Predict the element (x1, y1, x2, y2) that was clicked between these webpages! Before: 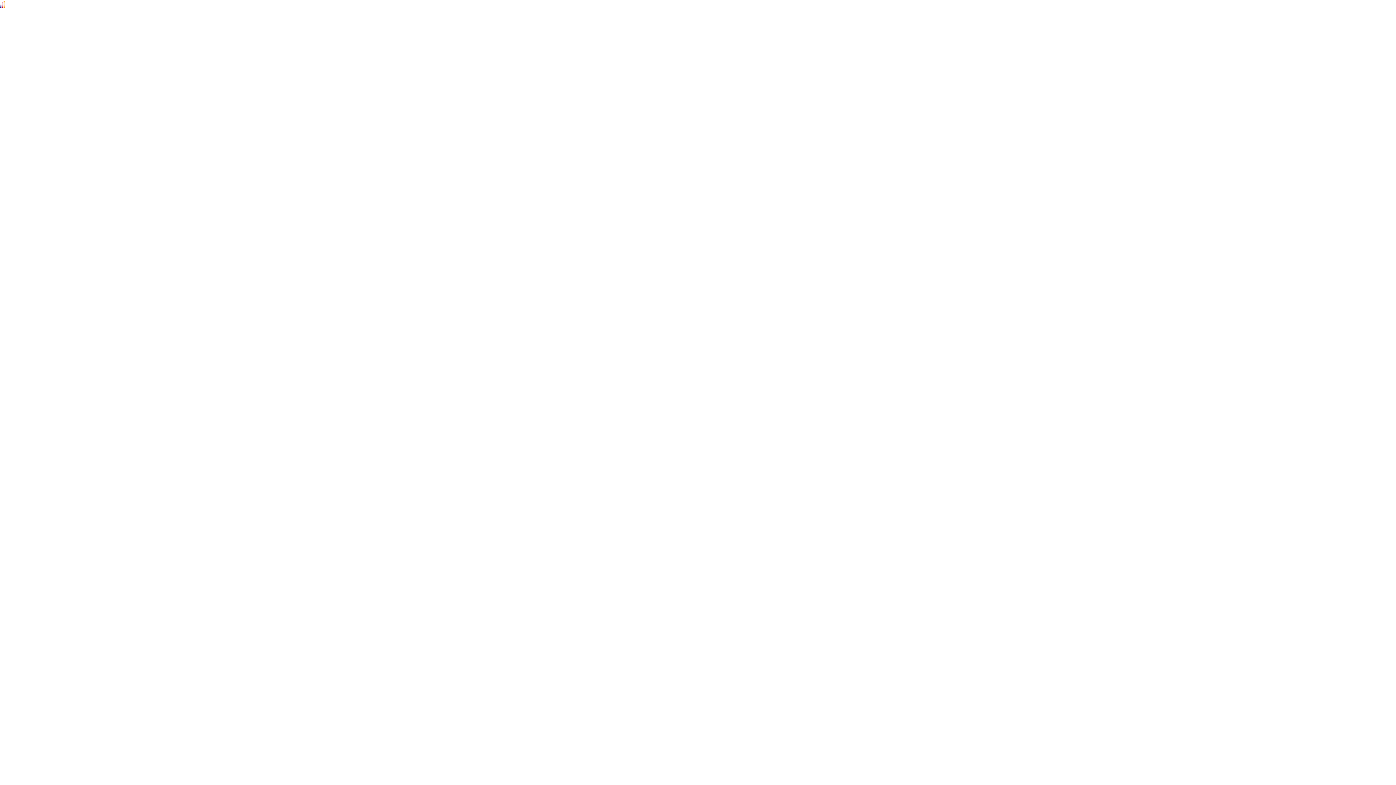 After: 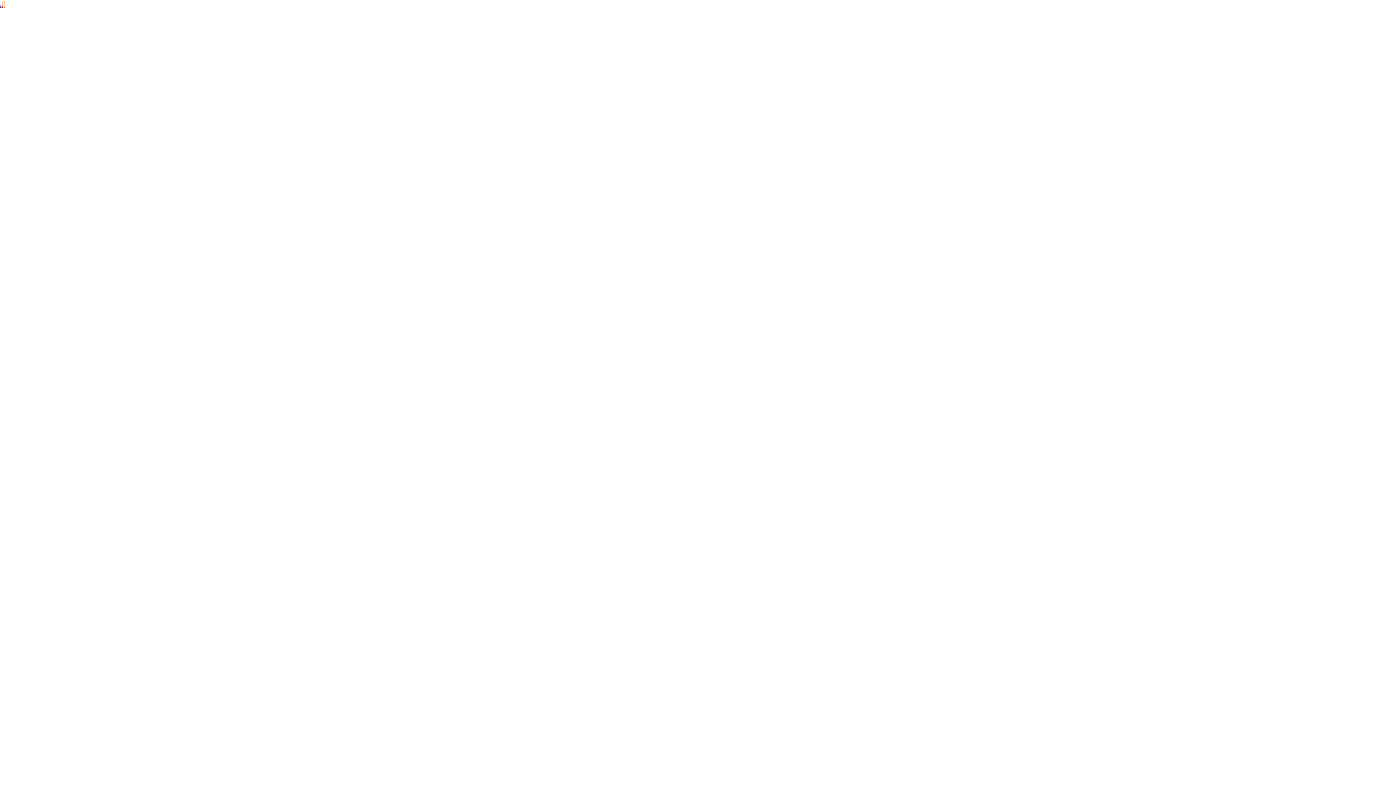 Action: bbox: (0, 0, 5, 7)